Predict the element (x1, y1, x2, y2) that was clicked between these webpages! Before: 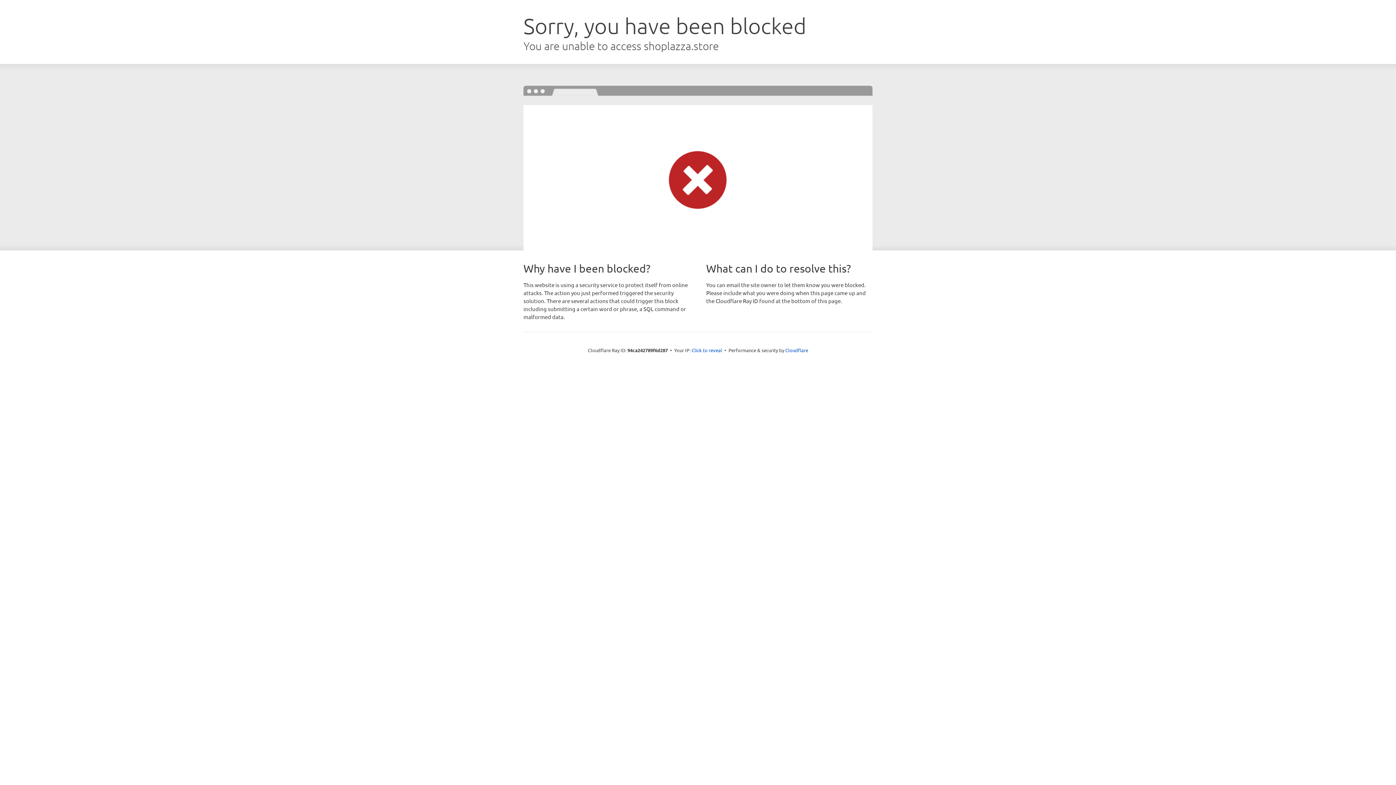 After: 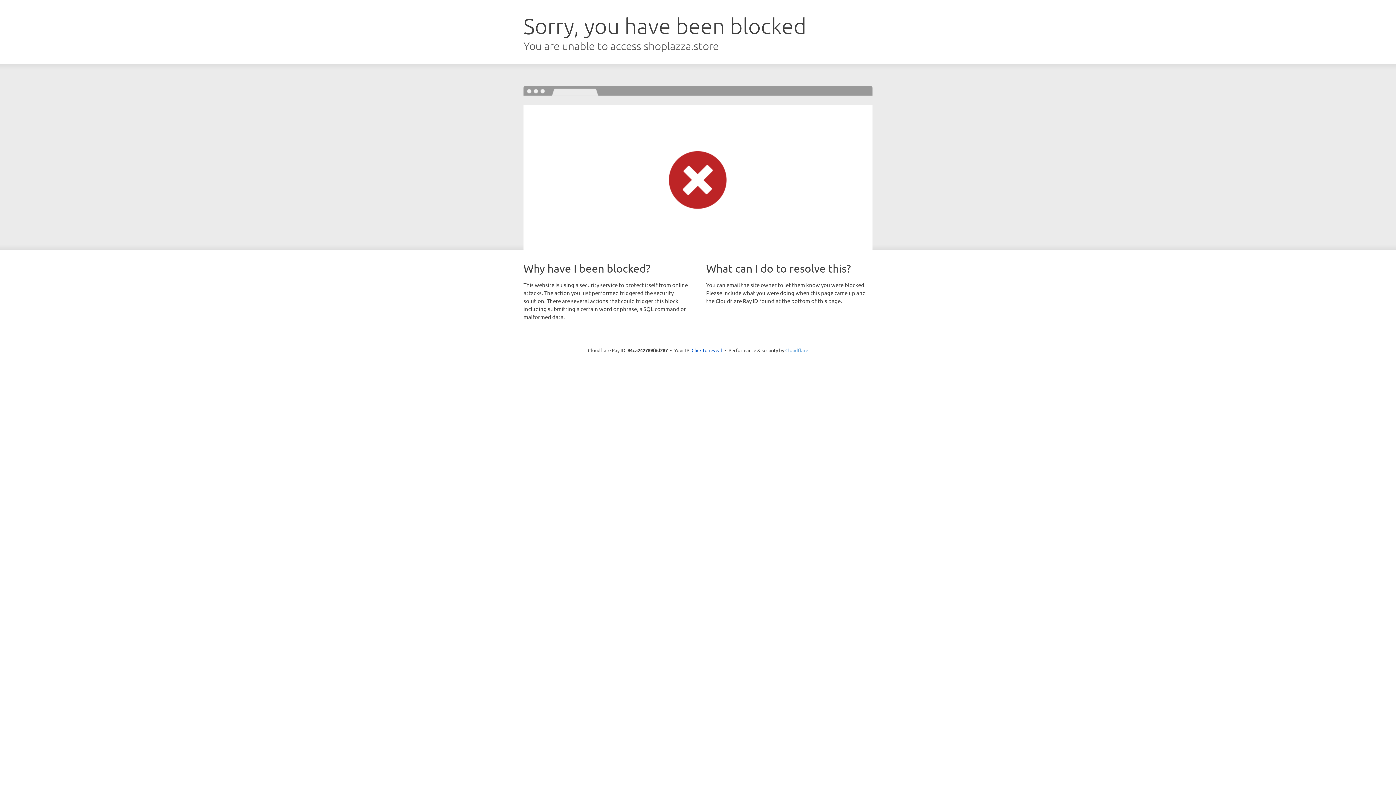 Action: bbox: (785, 347, 808, 353) label: Cloudflare